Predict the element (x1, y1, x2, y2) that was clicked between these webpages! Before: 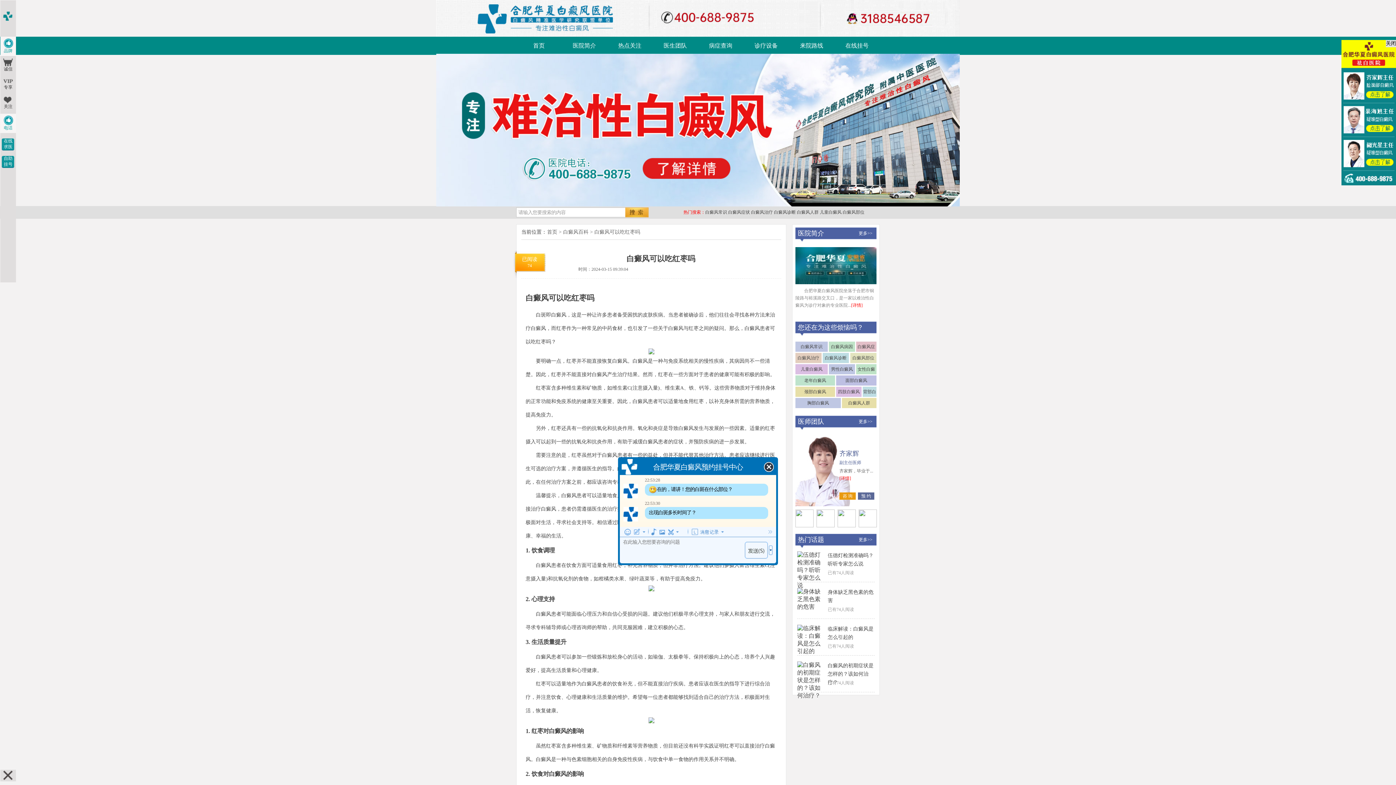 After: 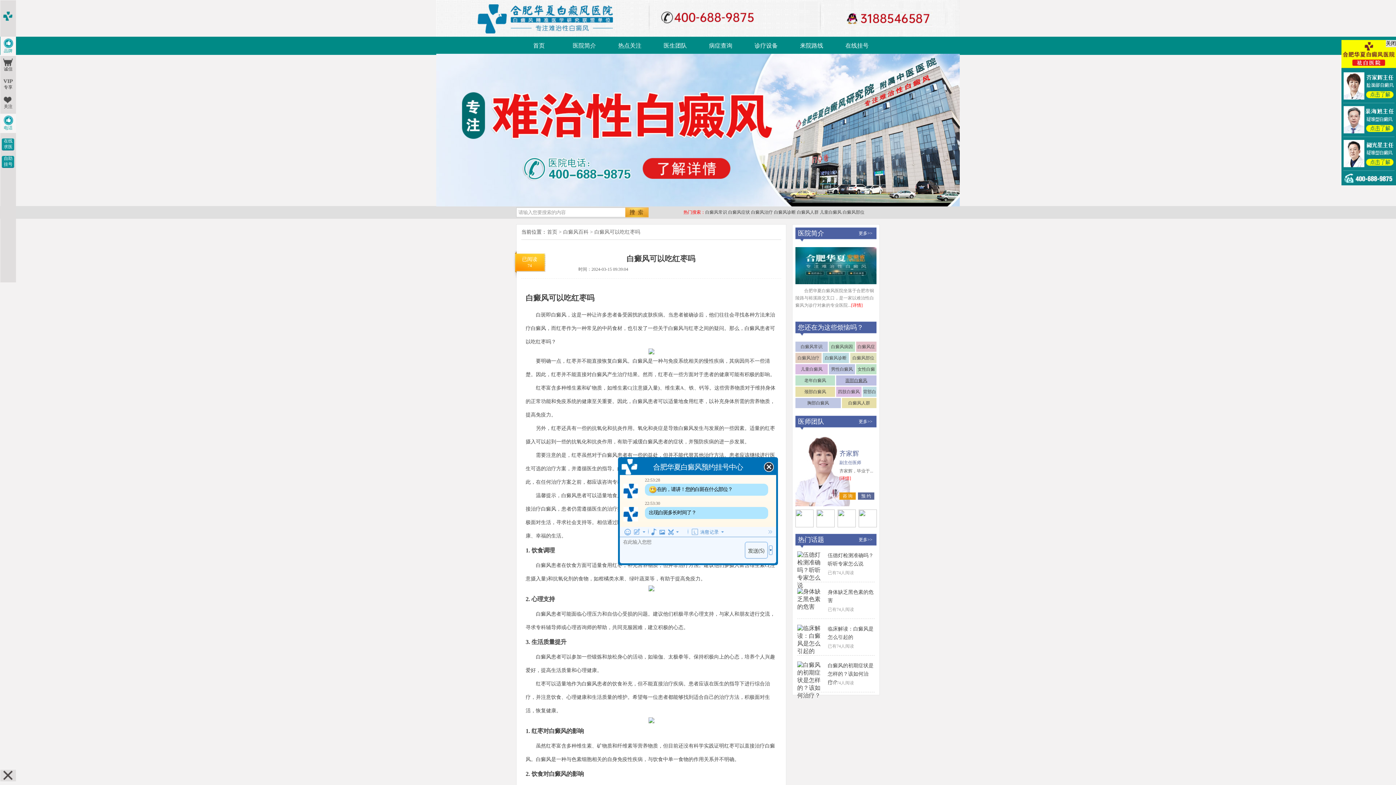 Action: label: 面部白癜风 bbox: (836, 375, 876, 385)